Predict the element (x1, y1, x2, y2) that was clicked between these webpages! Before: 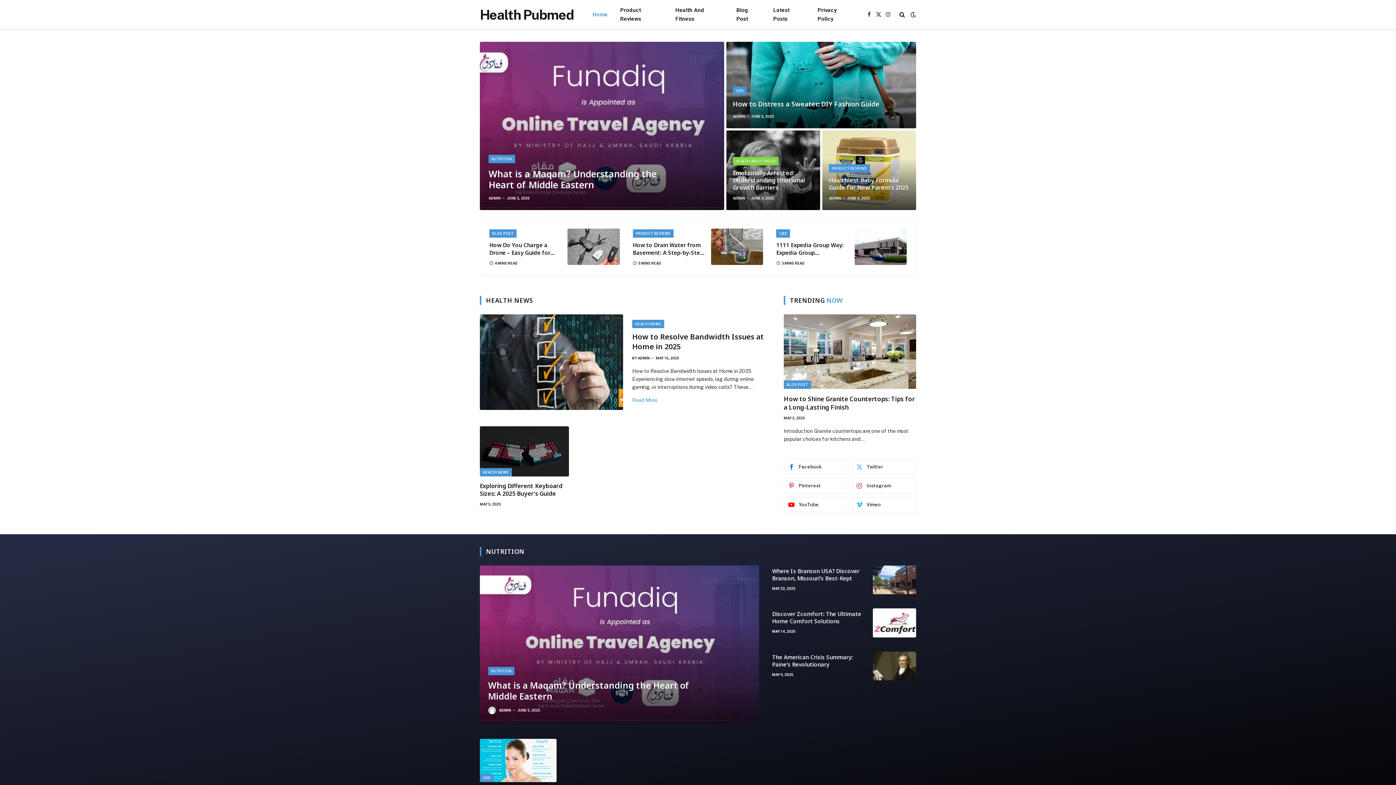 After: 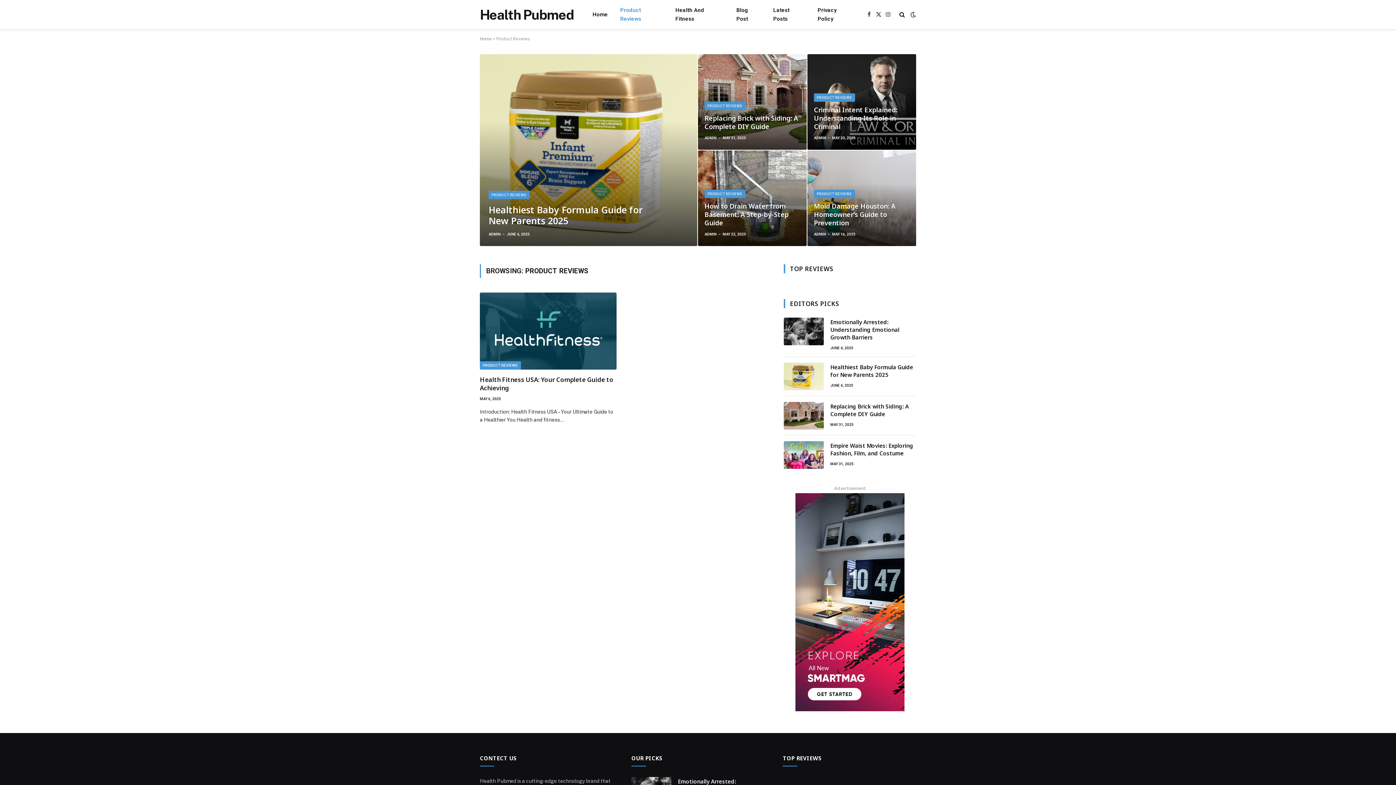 Action: bbox: (632, 229, 673, 237) label: PRODUCT REVIEWS